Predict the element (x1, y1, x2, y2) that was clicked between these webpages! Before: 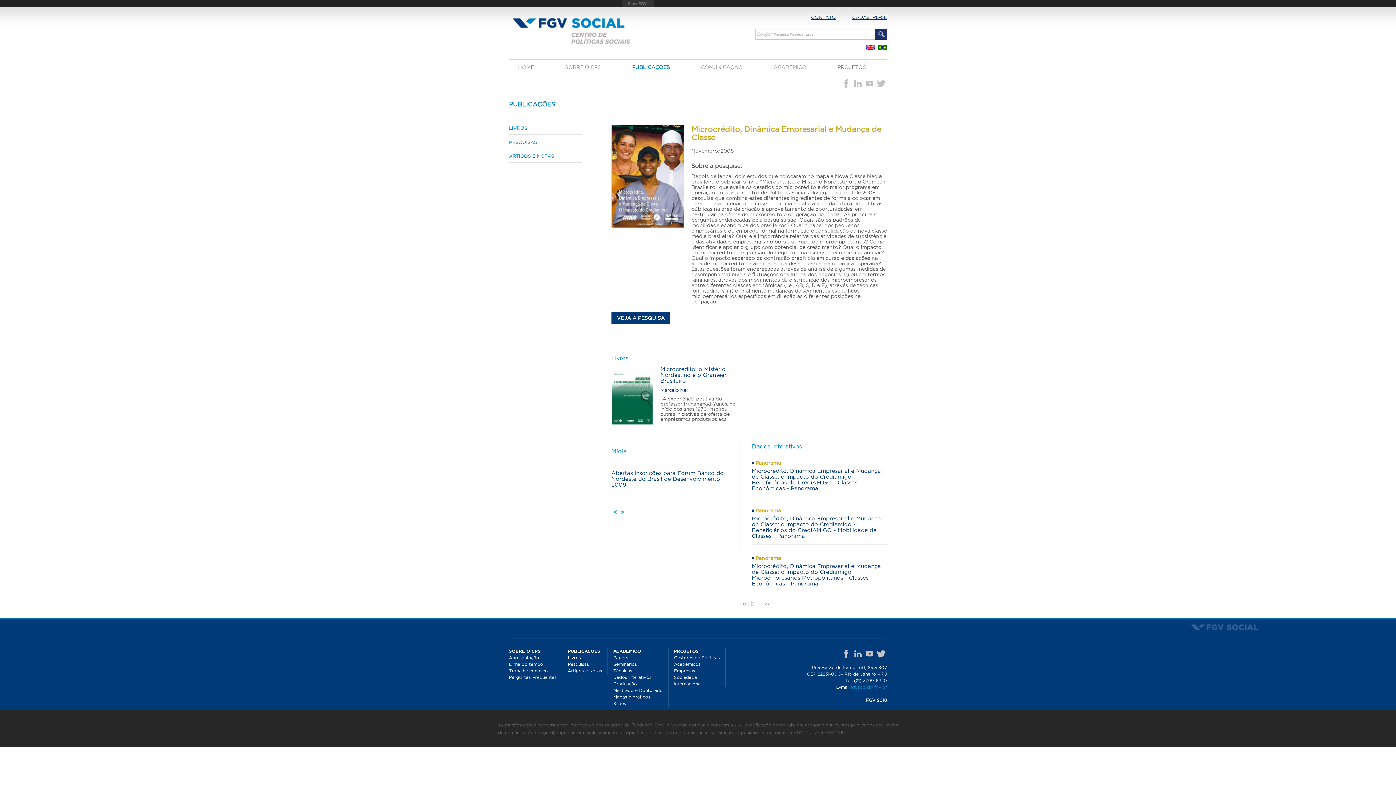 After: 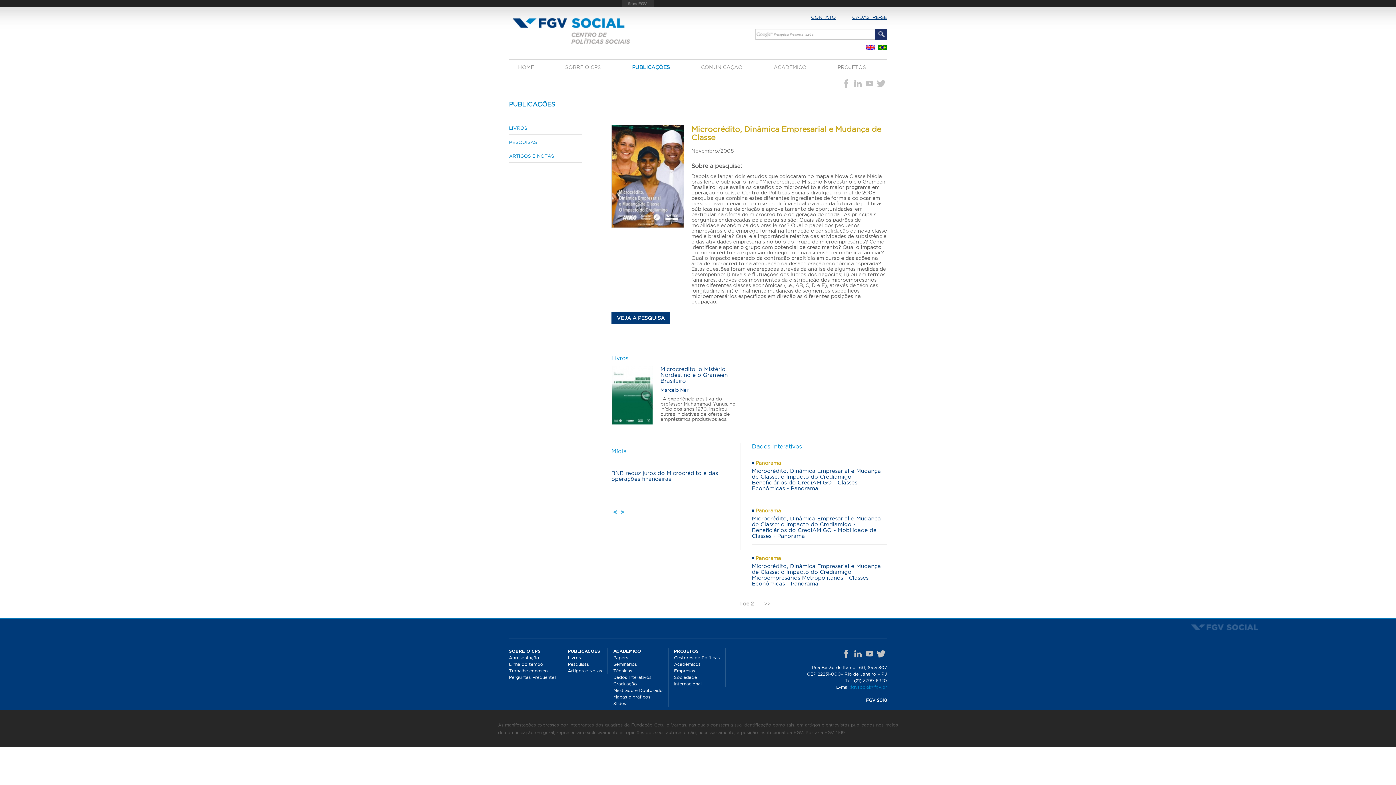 Action: bbox: (852, 655, 864, 660)